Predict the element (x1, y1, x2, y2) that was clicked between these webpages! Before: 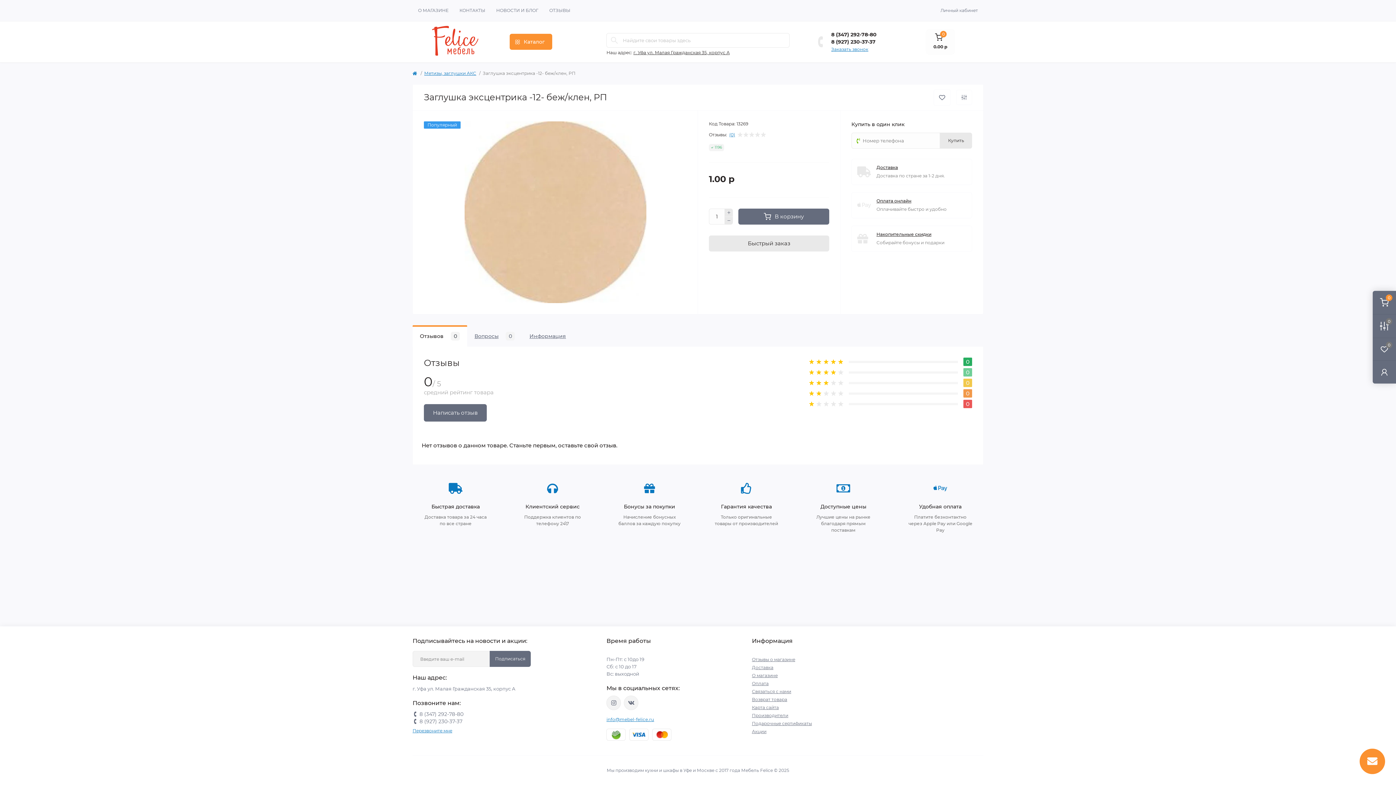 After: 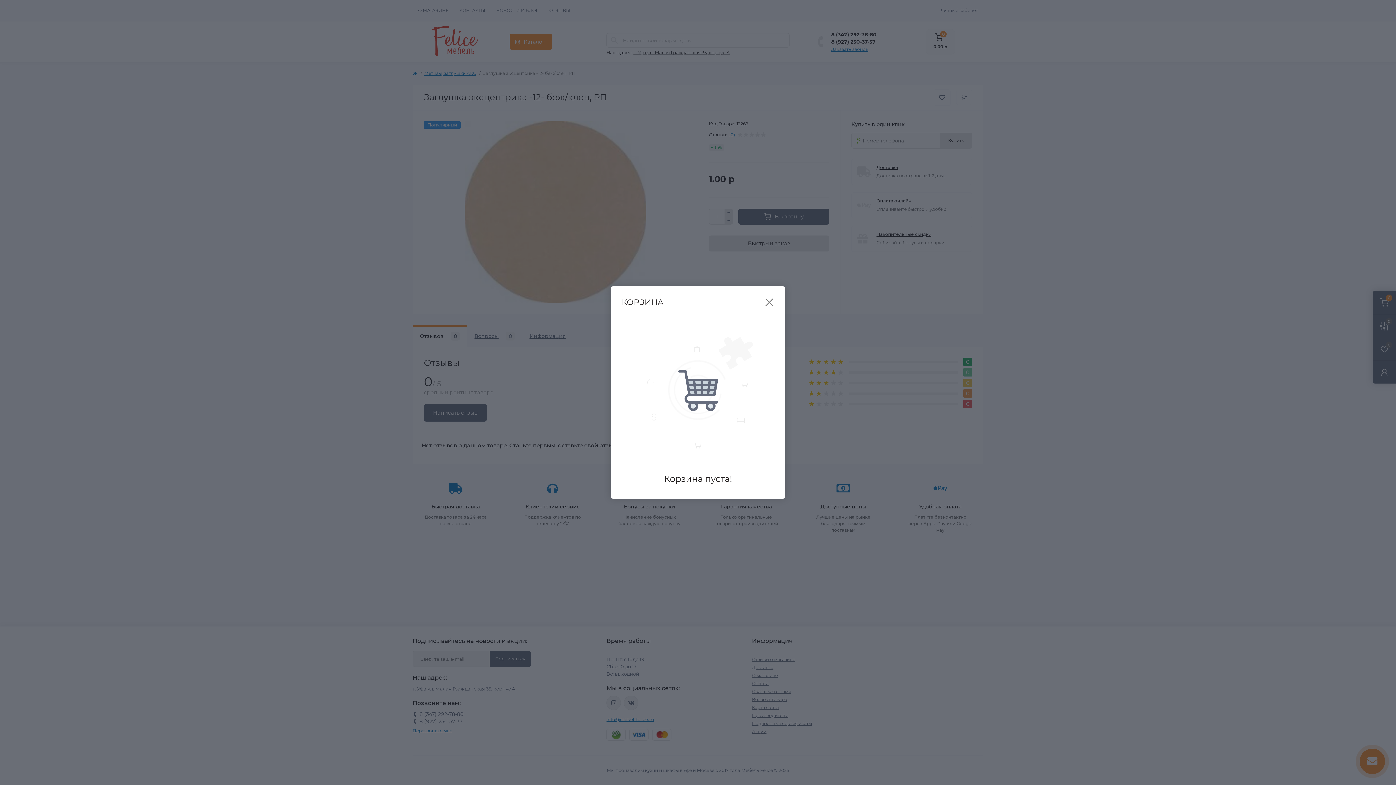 Action: label: 0
0.00 р bbox: (926, 29, 955, 54)